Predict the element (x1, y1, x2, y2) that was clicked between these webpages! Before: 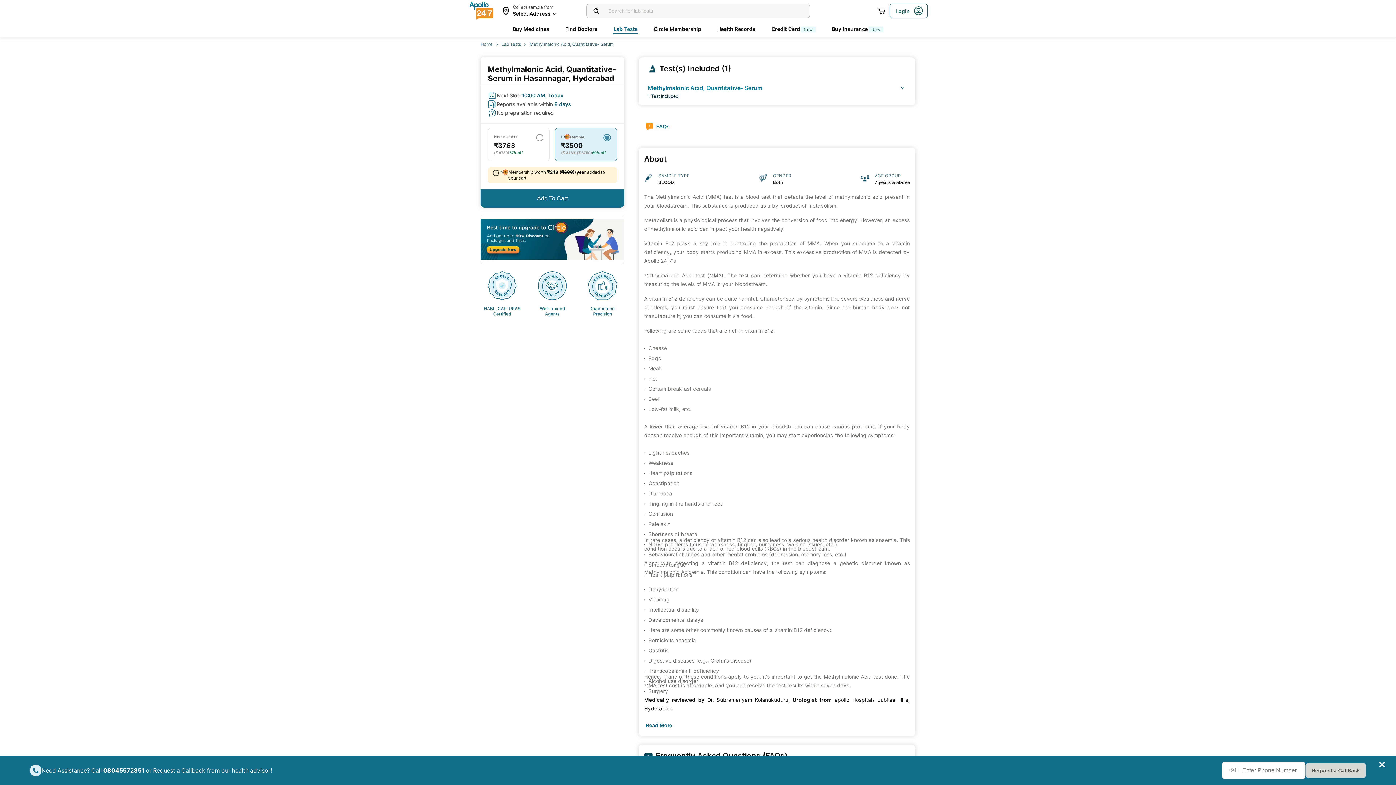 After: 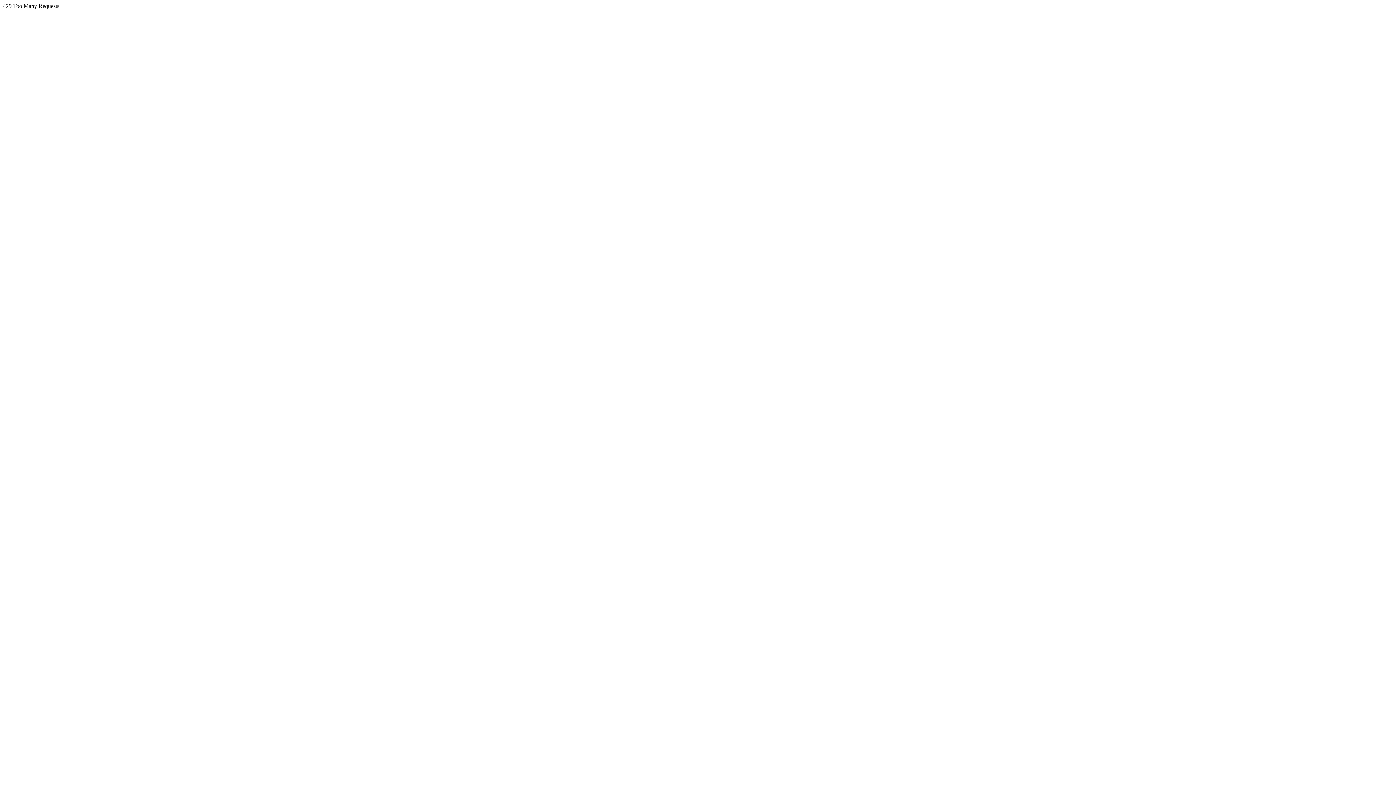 Action: label: Find Doctors bbox: (565, 25, 597, 32)